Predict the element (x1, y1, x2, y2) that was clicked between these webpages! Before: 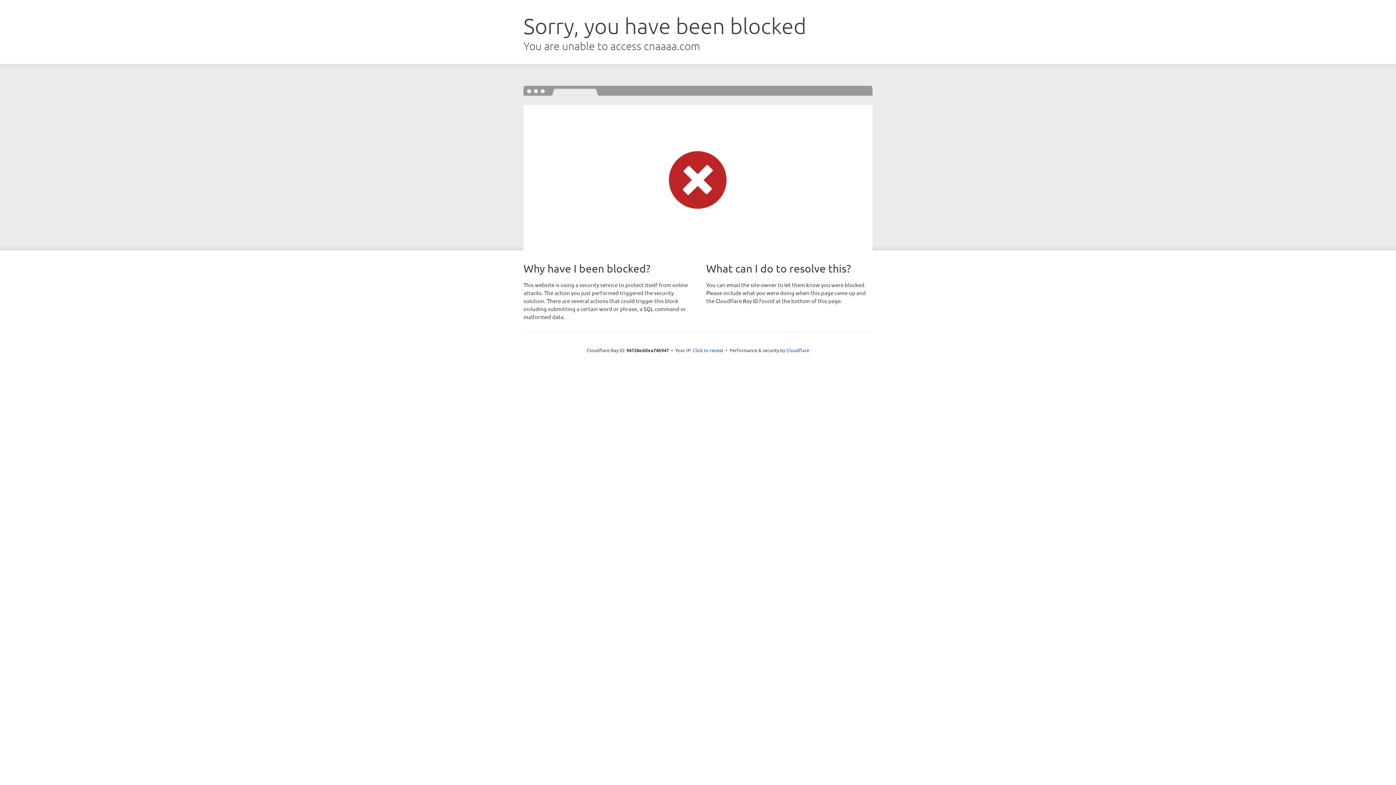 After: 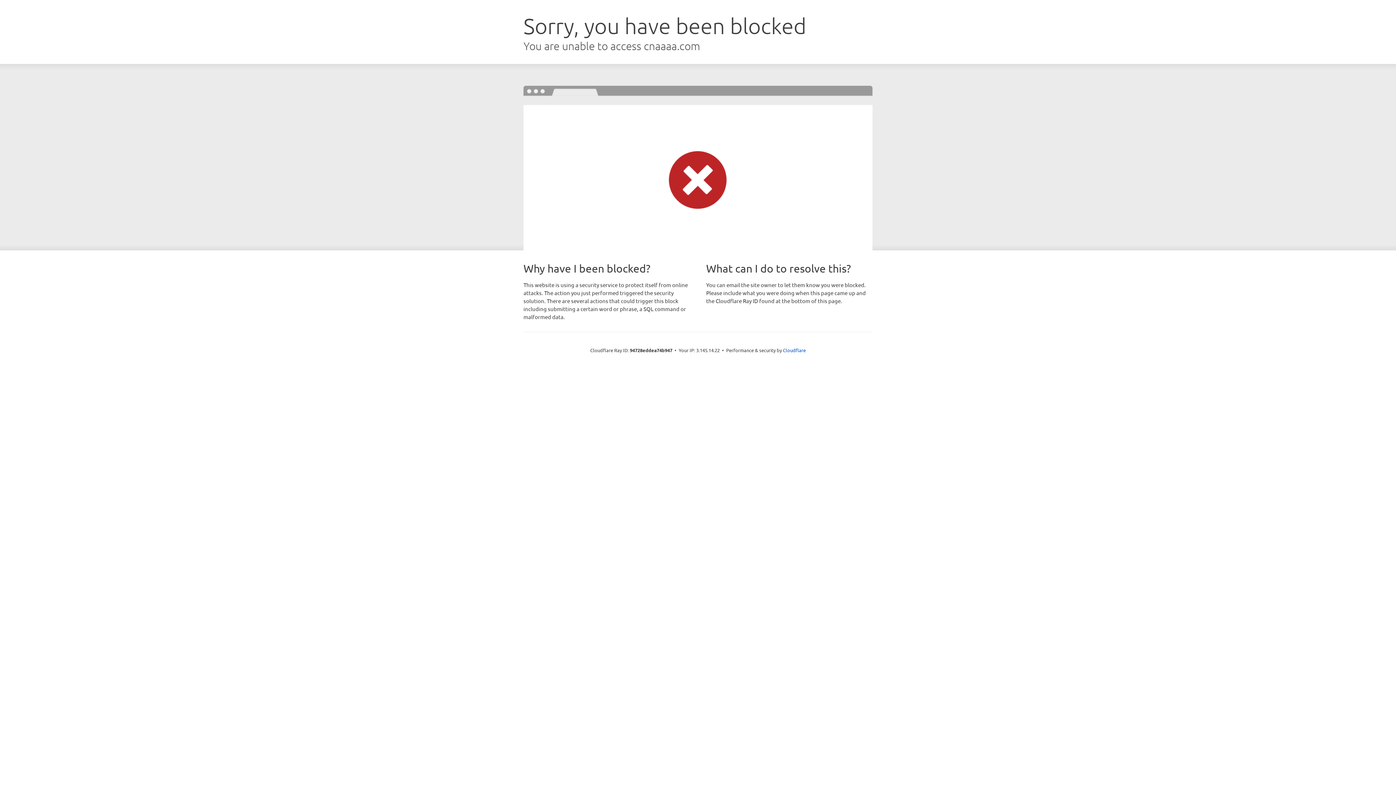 Action: label: Click to reveal bbox: (692, 346, 723, 353)